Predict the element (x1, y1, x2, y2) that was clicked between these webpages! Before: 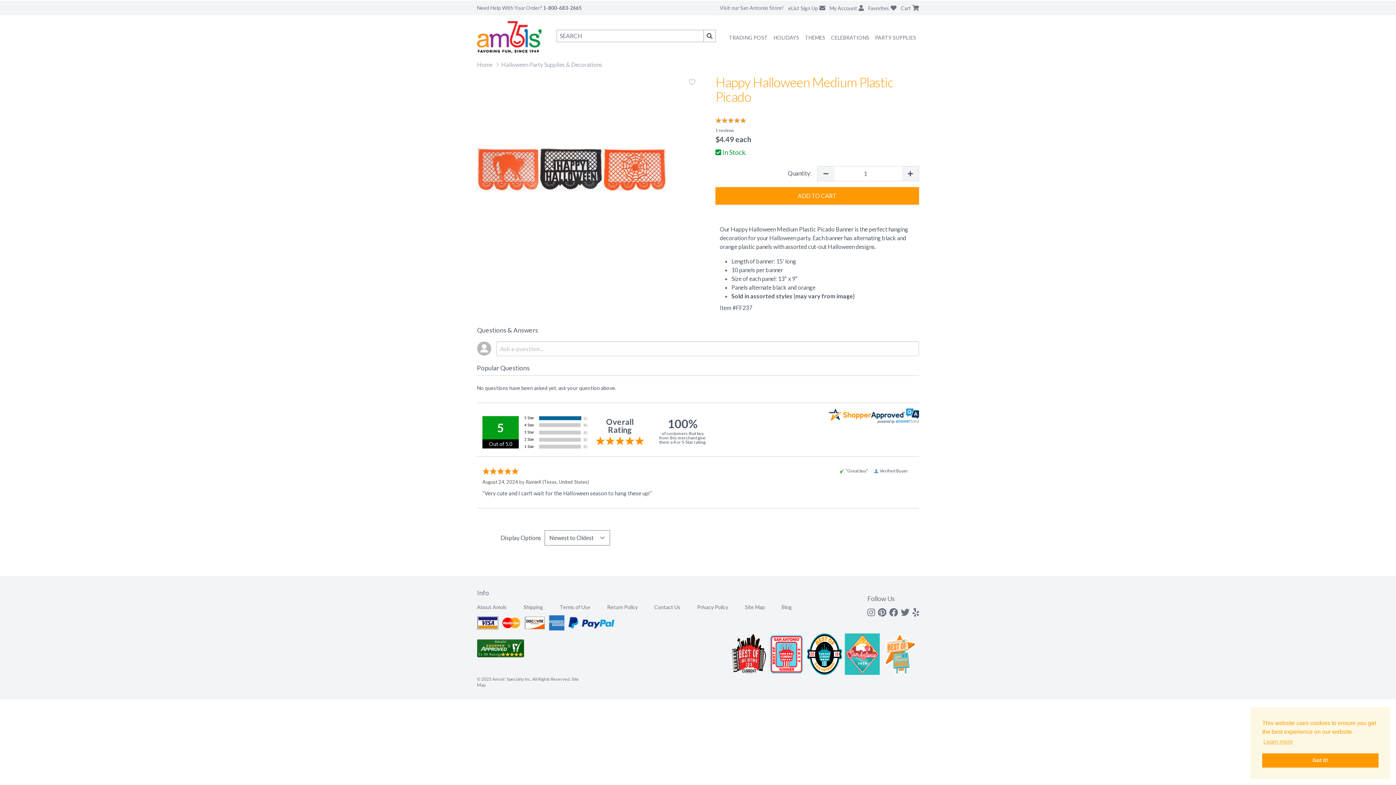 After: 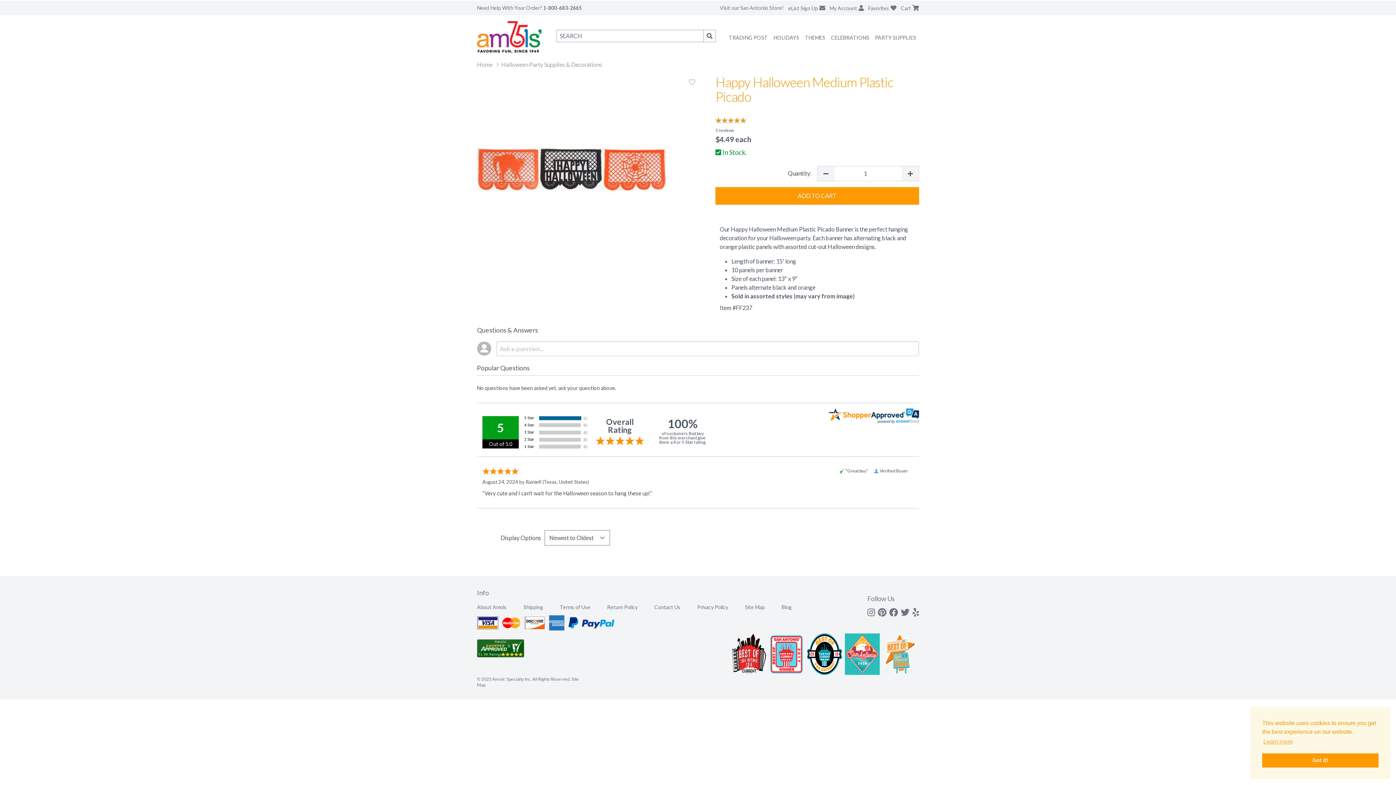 Action: bbox: (477, 644, 524, 651)